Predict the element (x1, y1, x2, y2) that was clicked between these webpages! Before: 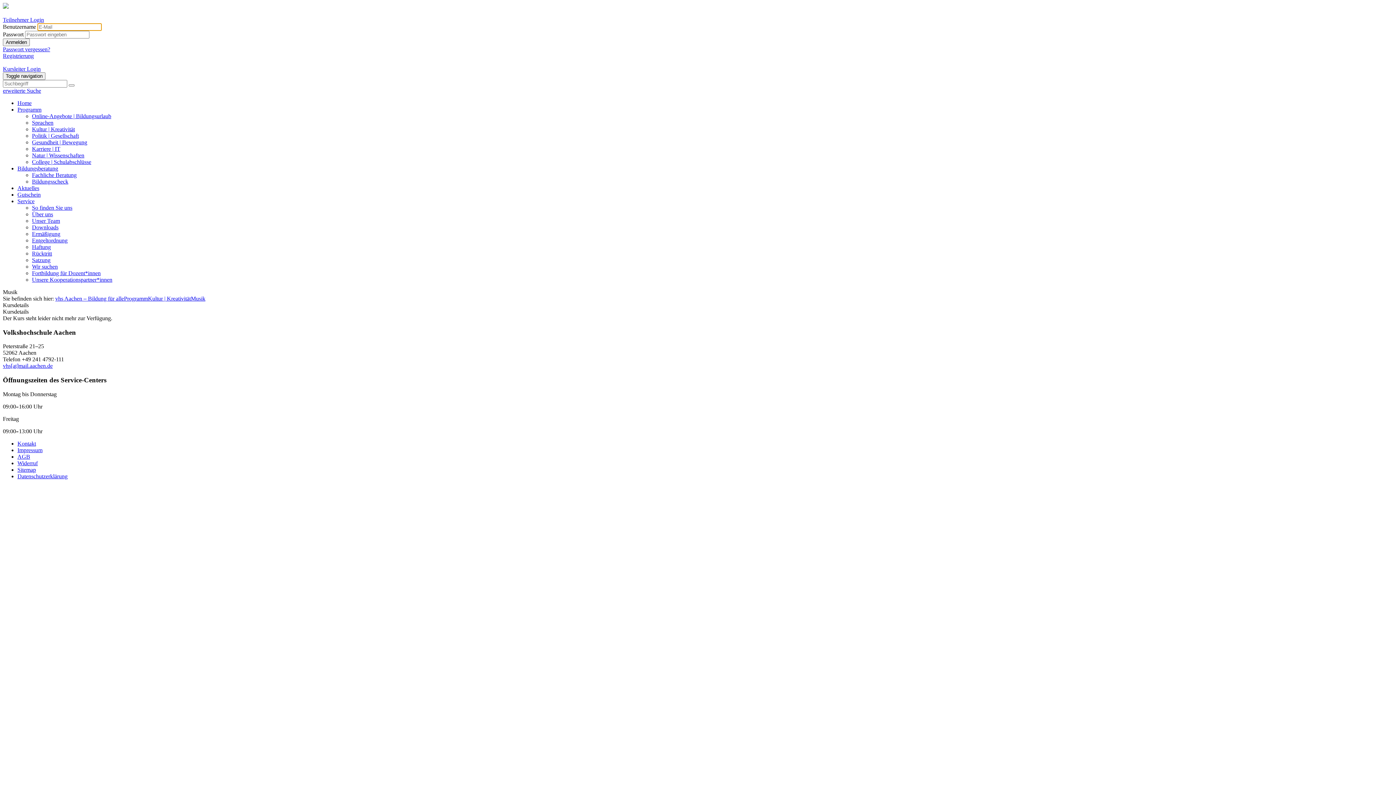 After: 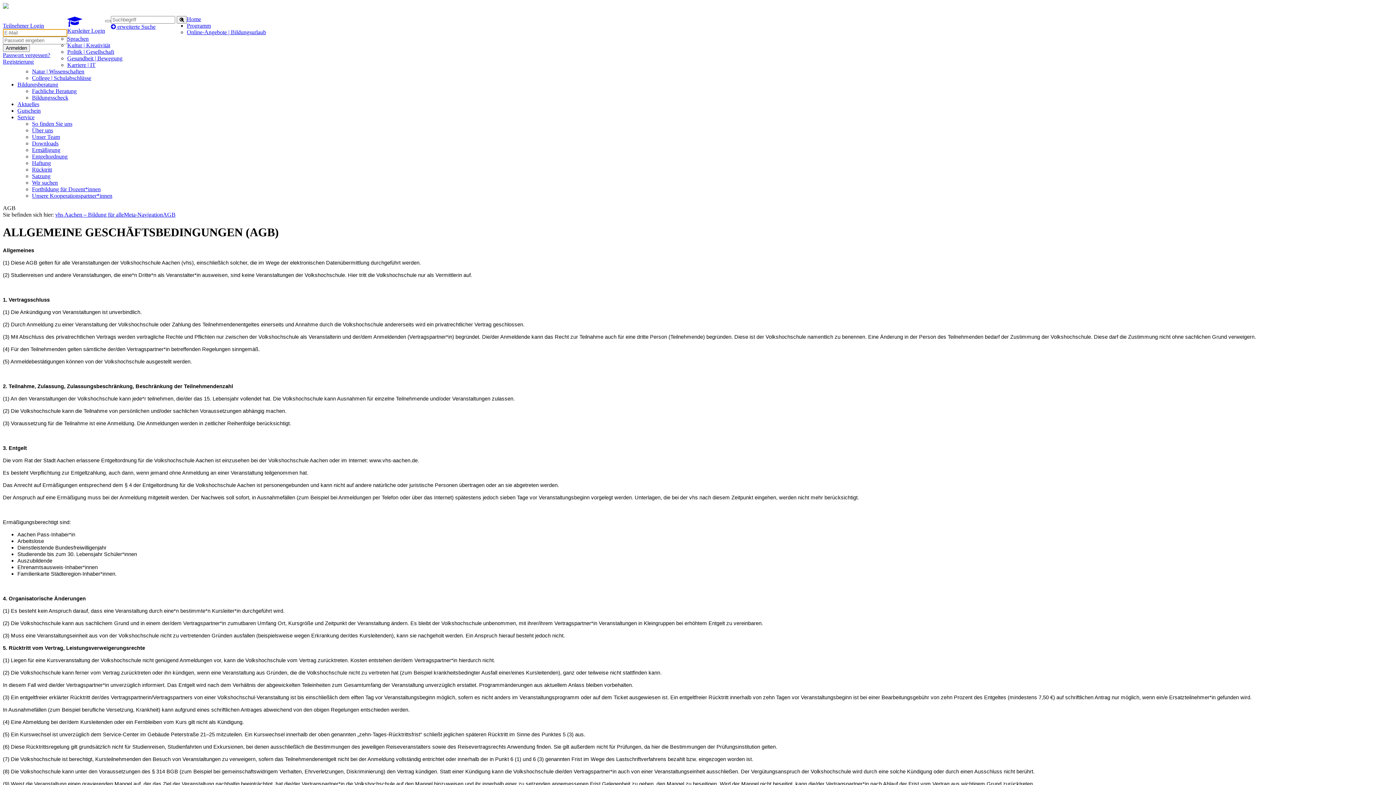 Action: label: AGB bbox: (17, 453, 30, 459)